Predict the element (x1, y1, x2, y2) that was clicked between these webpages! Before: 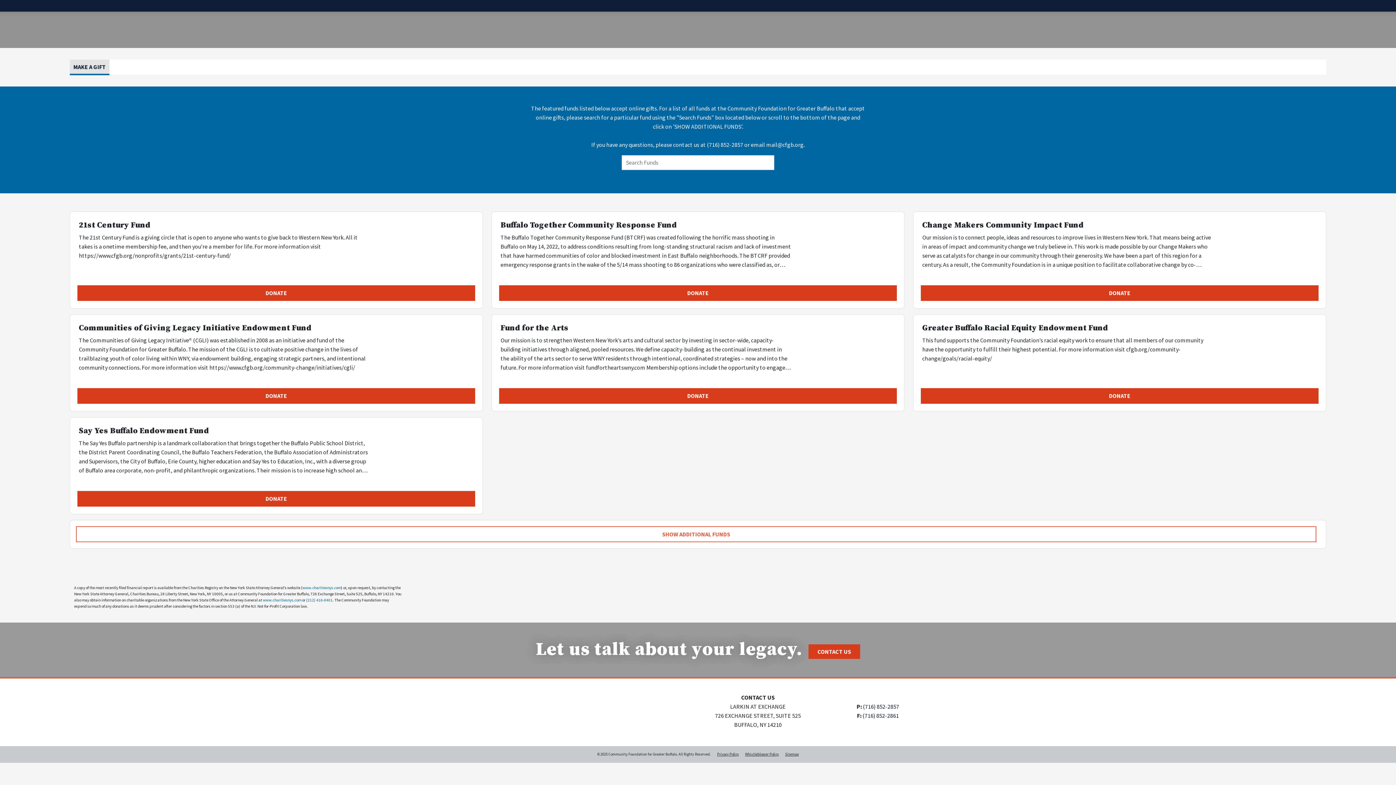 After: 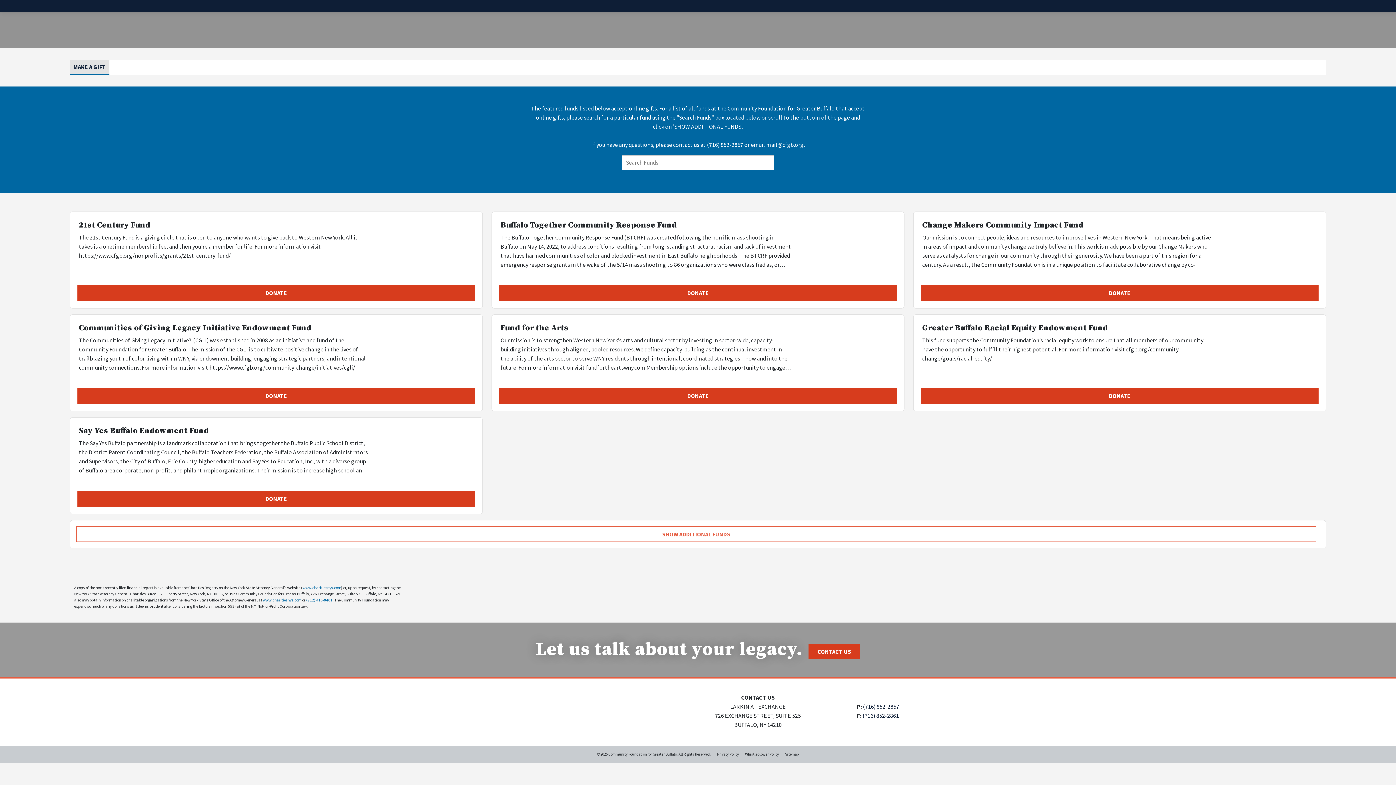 Action: label: Sitemap bbox: (785, 752, 799, 757)